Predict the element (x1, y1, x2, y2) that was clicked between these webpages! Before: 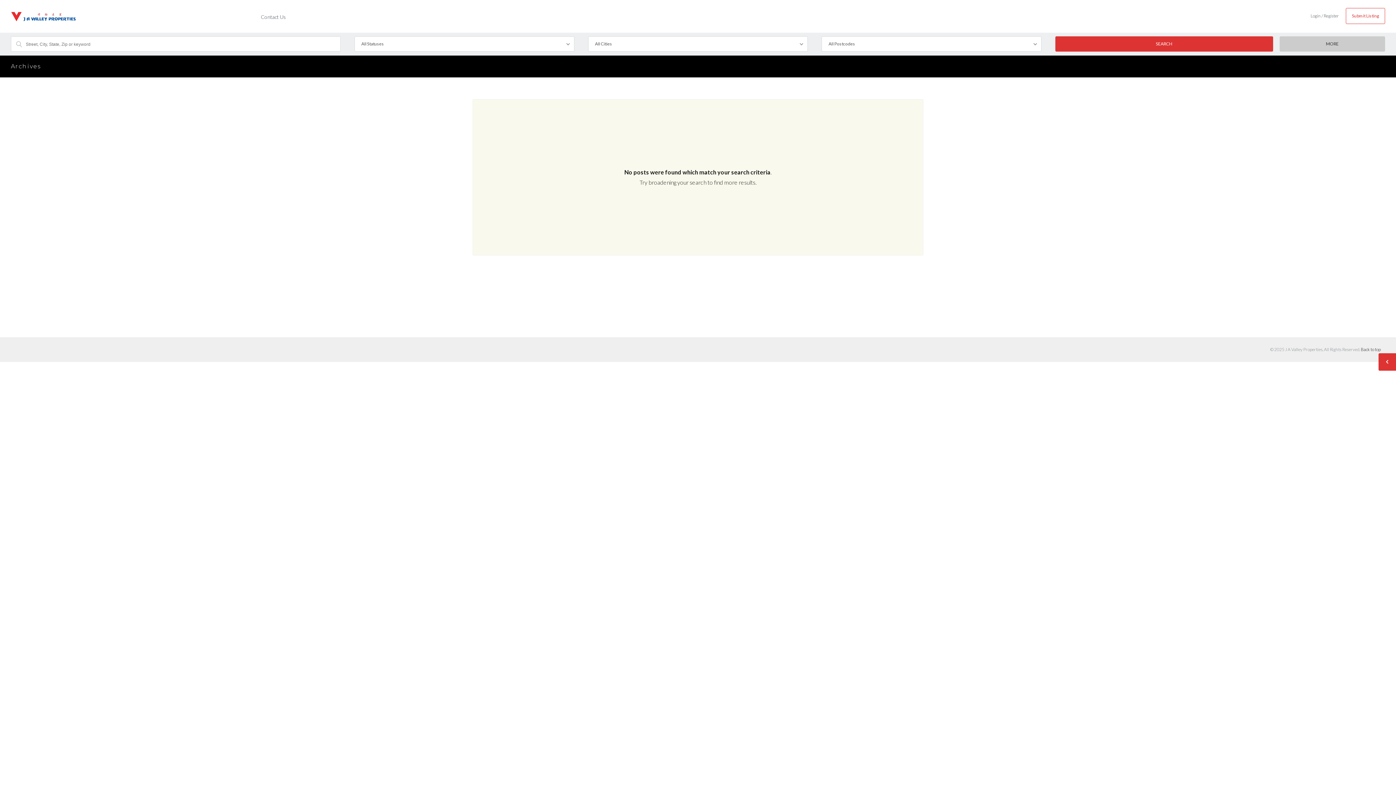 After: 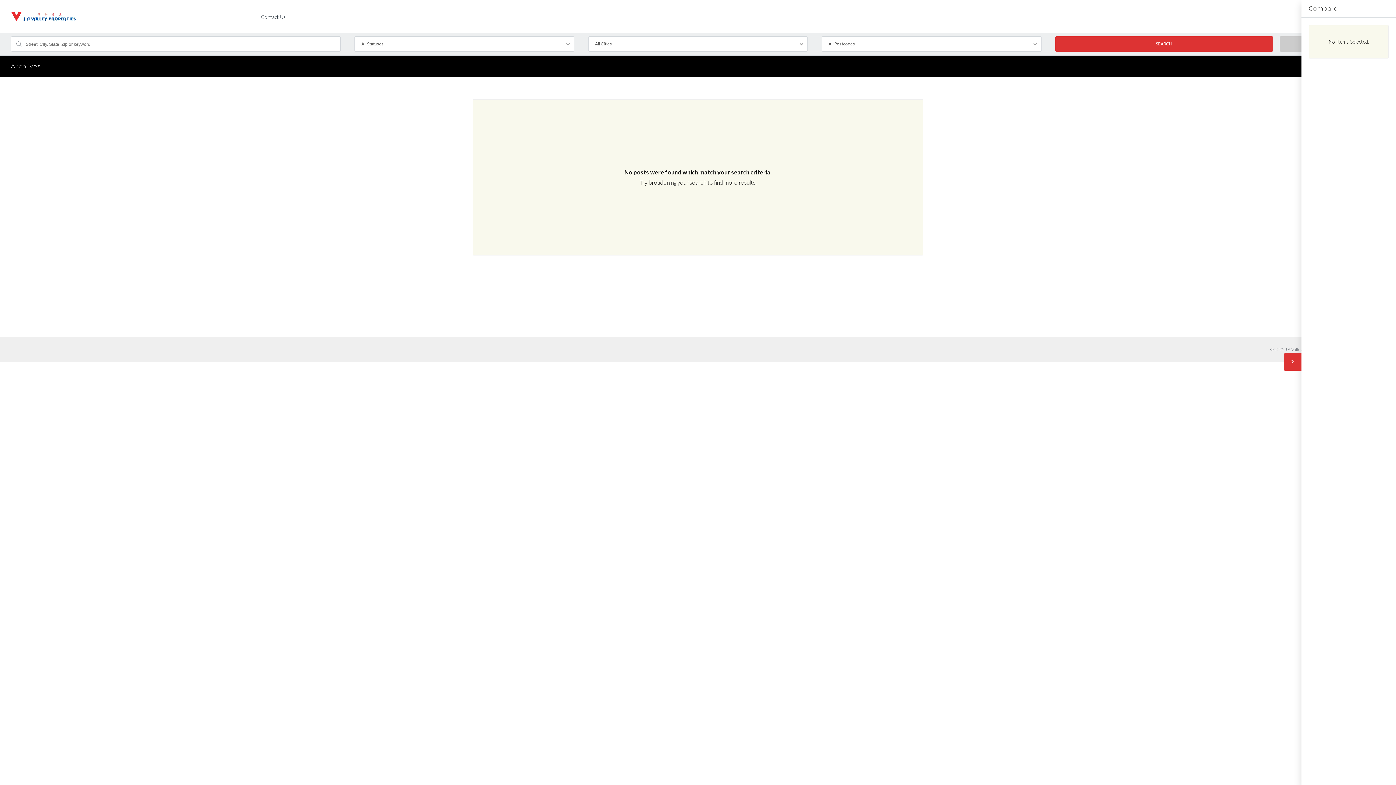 Action: bbox: (1378, 353, 1396, 370)